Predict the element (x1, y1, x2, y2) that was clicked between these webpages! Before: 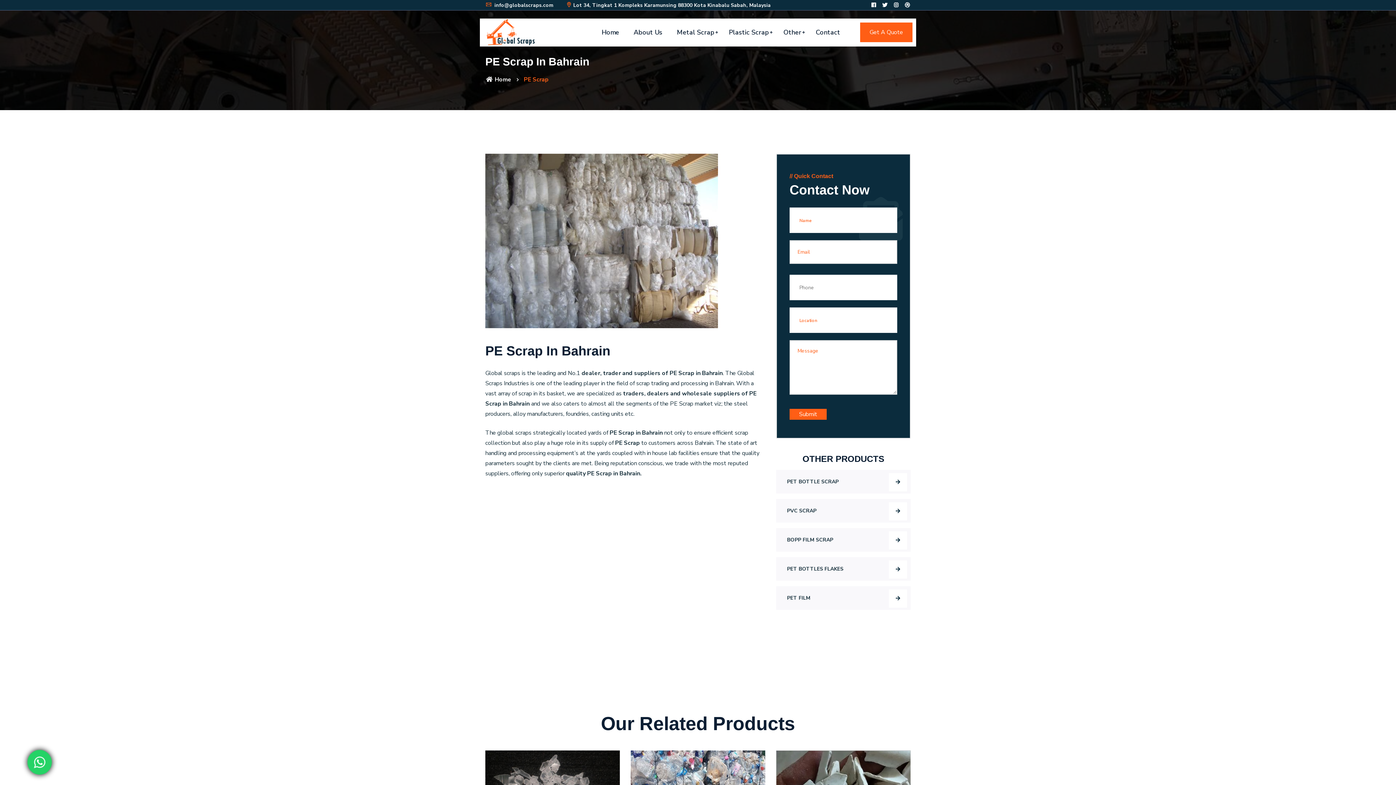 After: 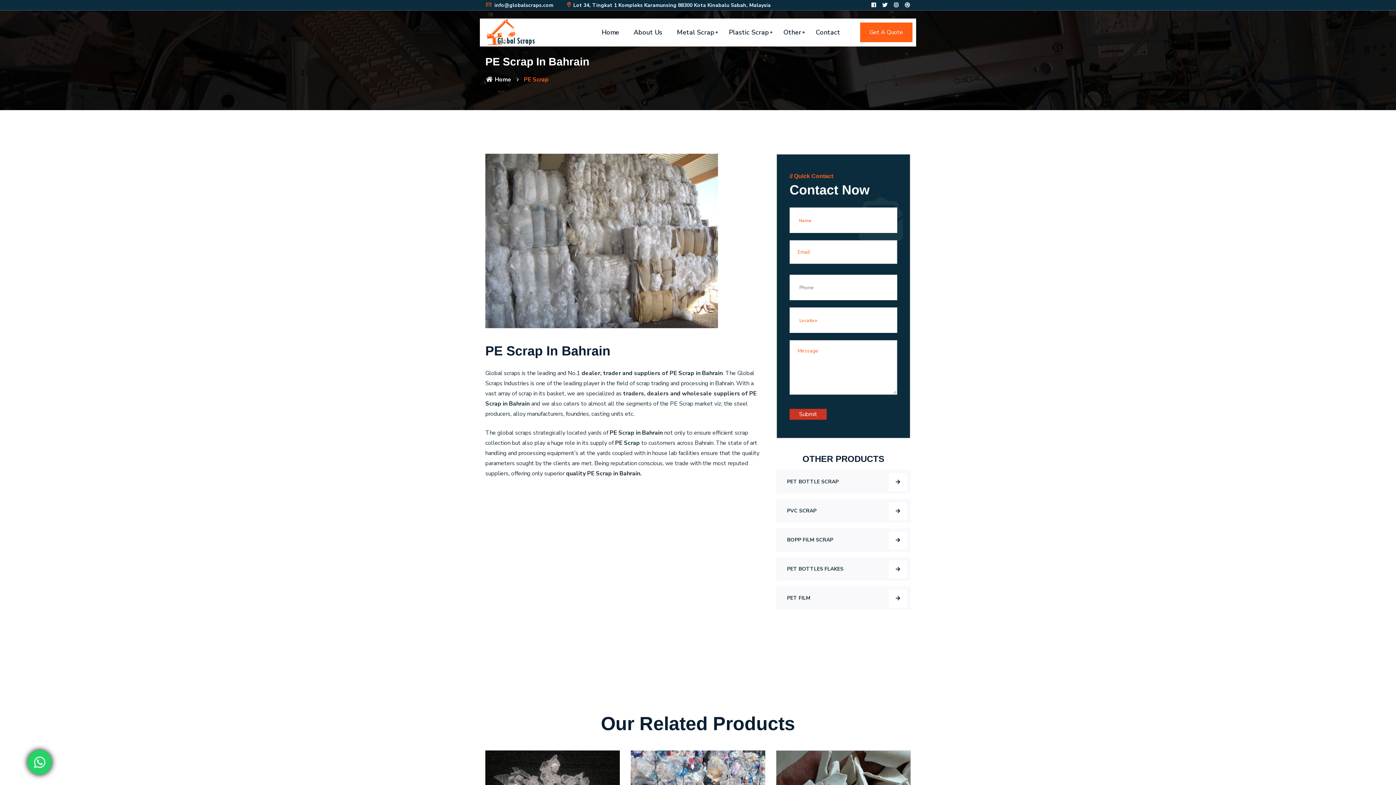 Action: bbox: (789, 409, 826, 420) label: Submit